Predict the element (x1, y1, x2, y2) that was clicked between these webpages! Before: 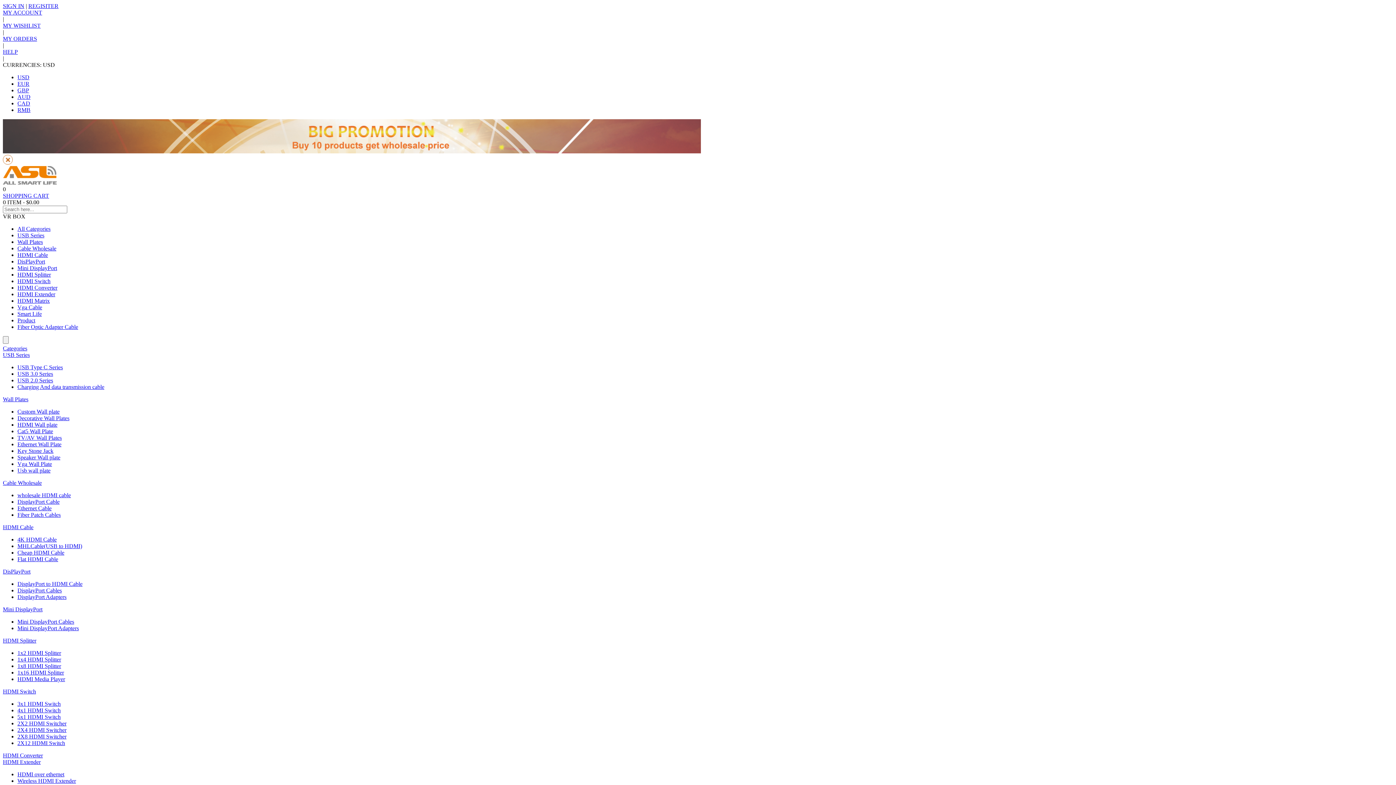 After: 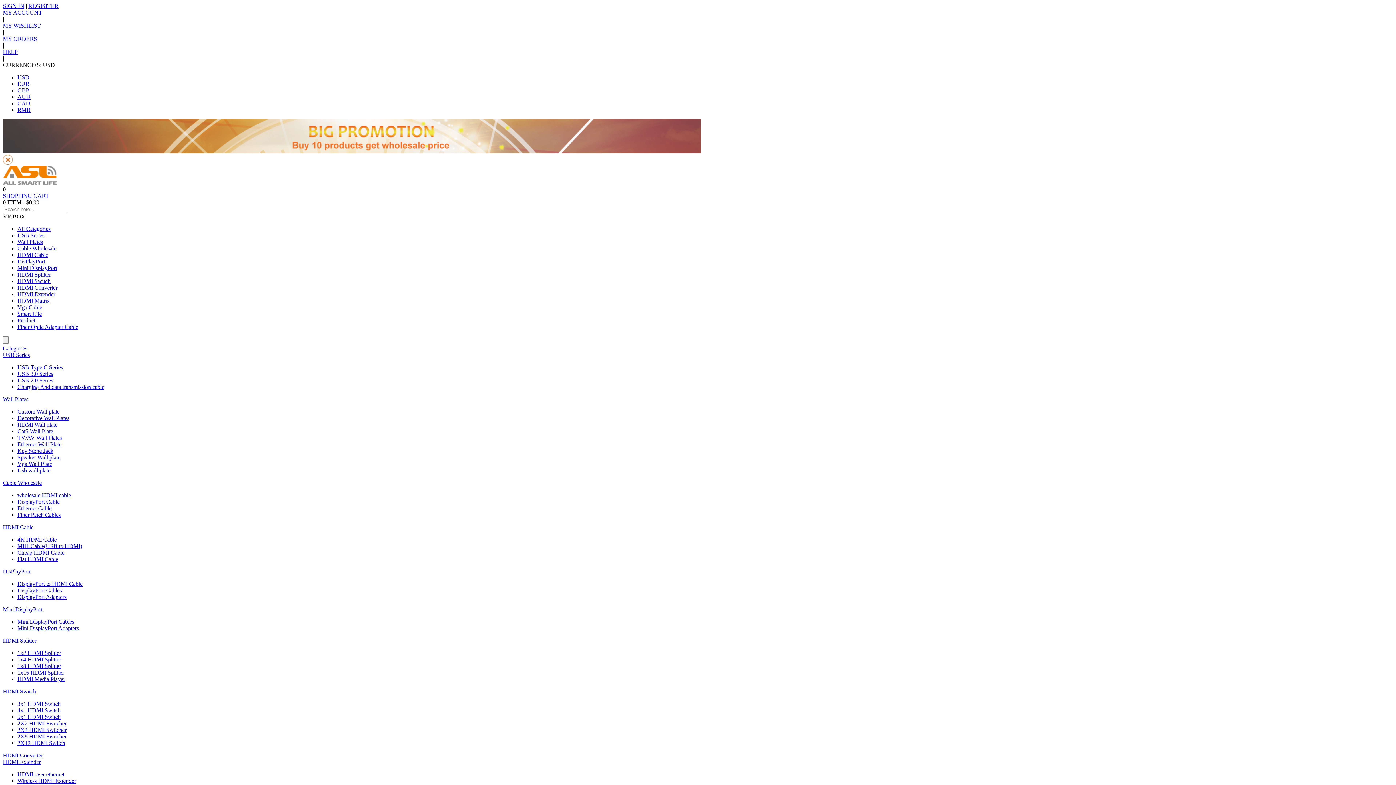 Action: bbox: (17, 291, 55, 297) label: HDMI Extender